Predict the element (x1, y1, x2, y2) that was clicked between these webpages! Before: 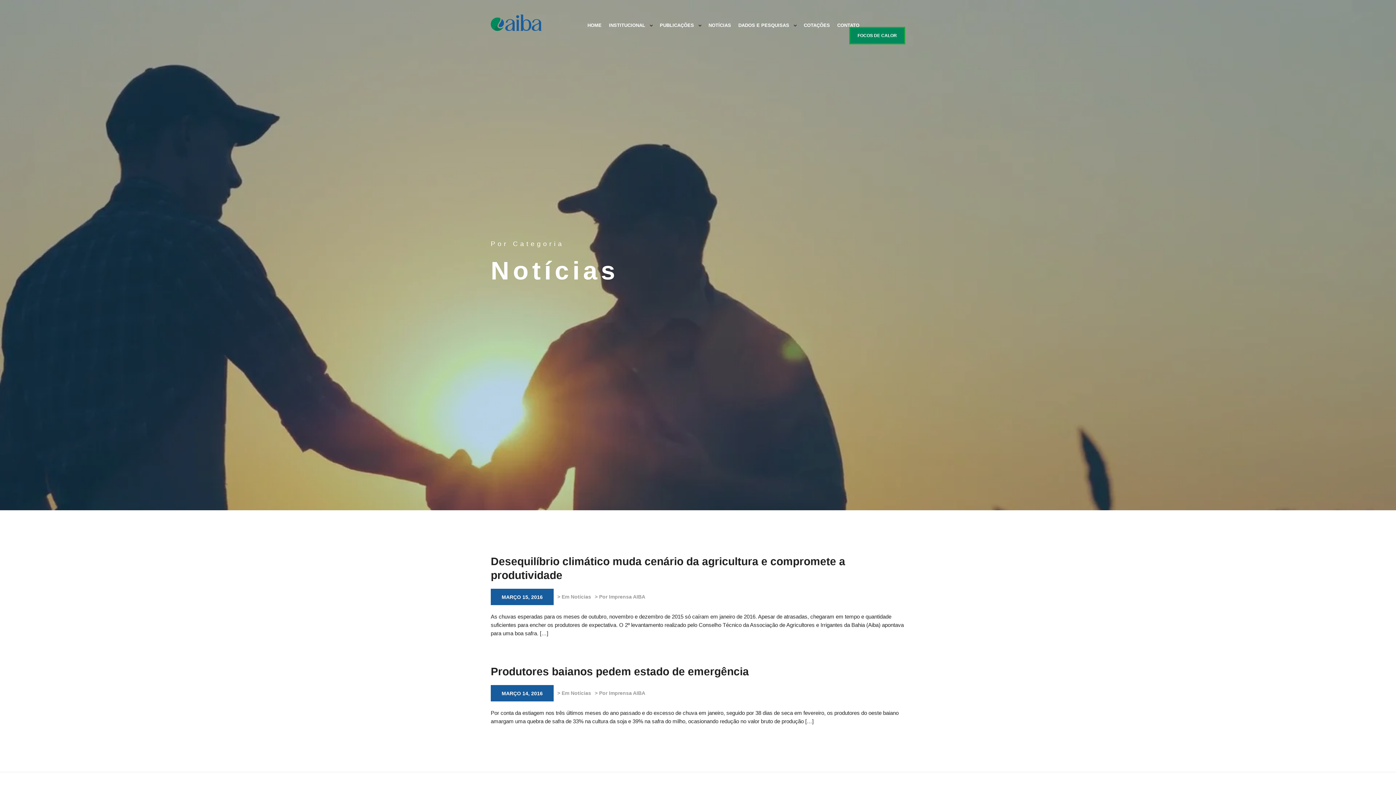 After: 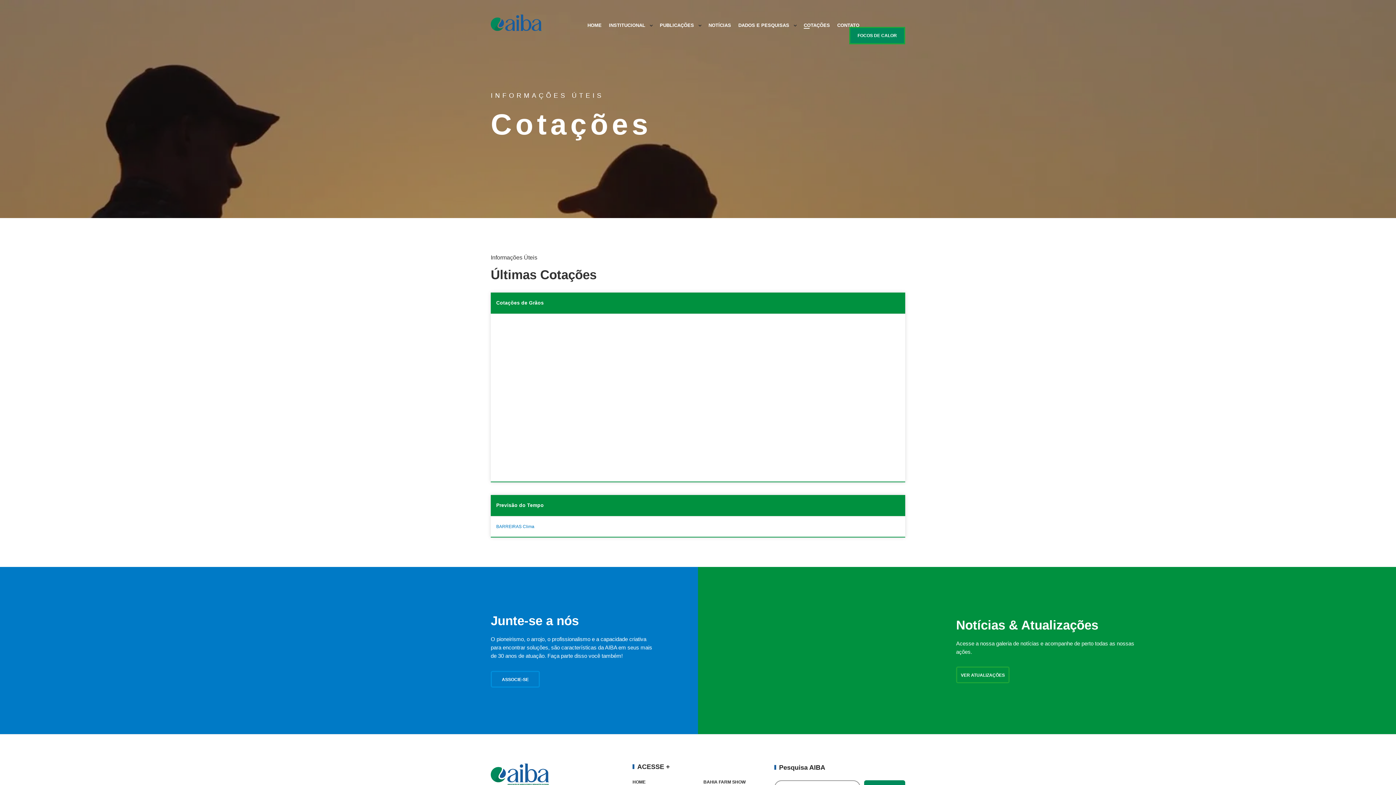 Action: label: COTAÇÕES bbox: (802, 21, 832, 28)